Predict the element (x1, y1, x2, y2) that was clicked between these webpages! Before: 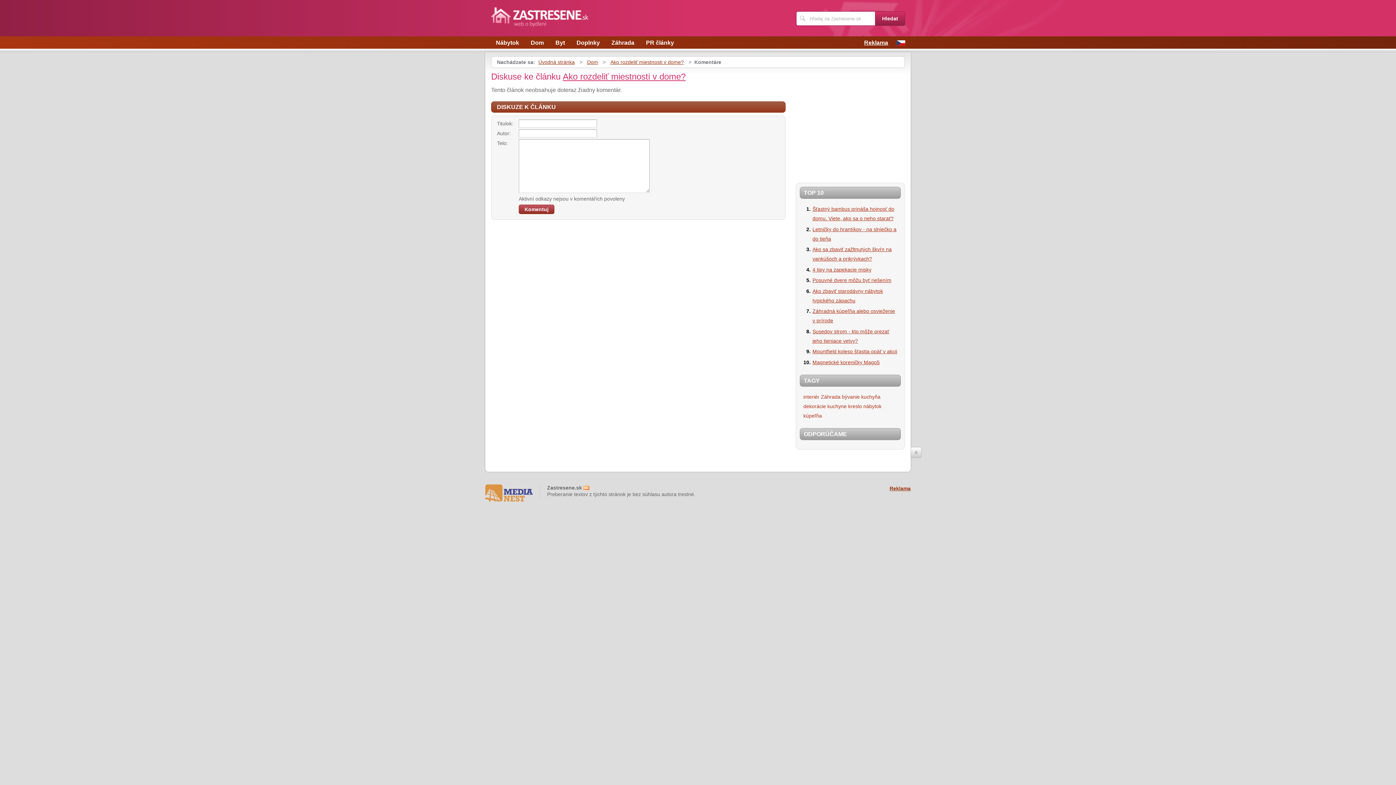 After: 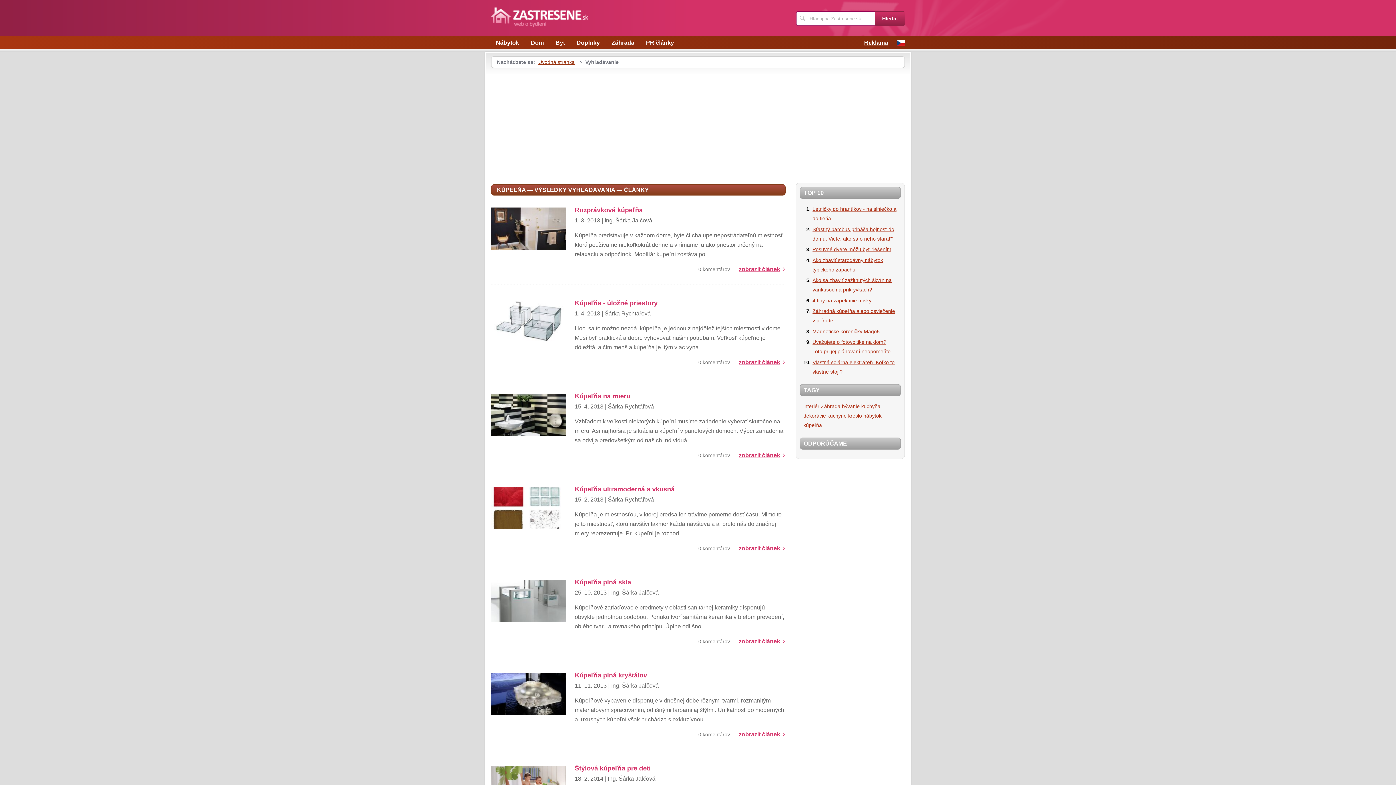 Action: label: kúpeľňa bbox: (803, 412, 822, 418)